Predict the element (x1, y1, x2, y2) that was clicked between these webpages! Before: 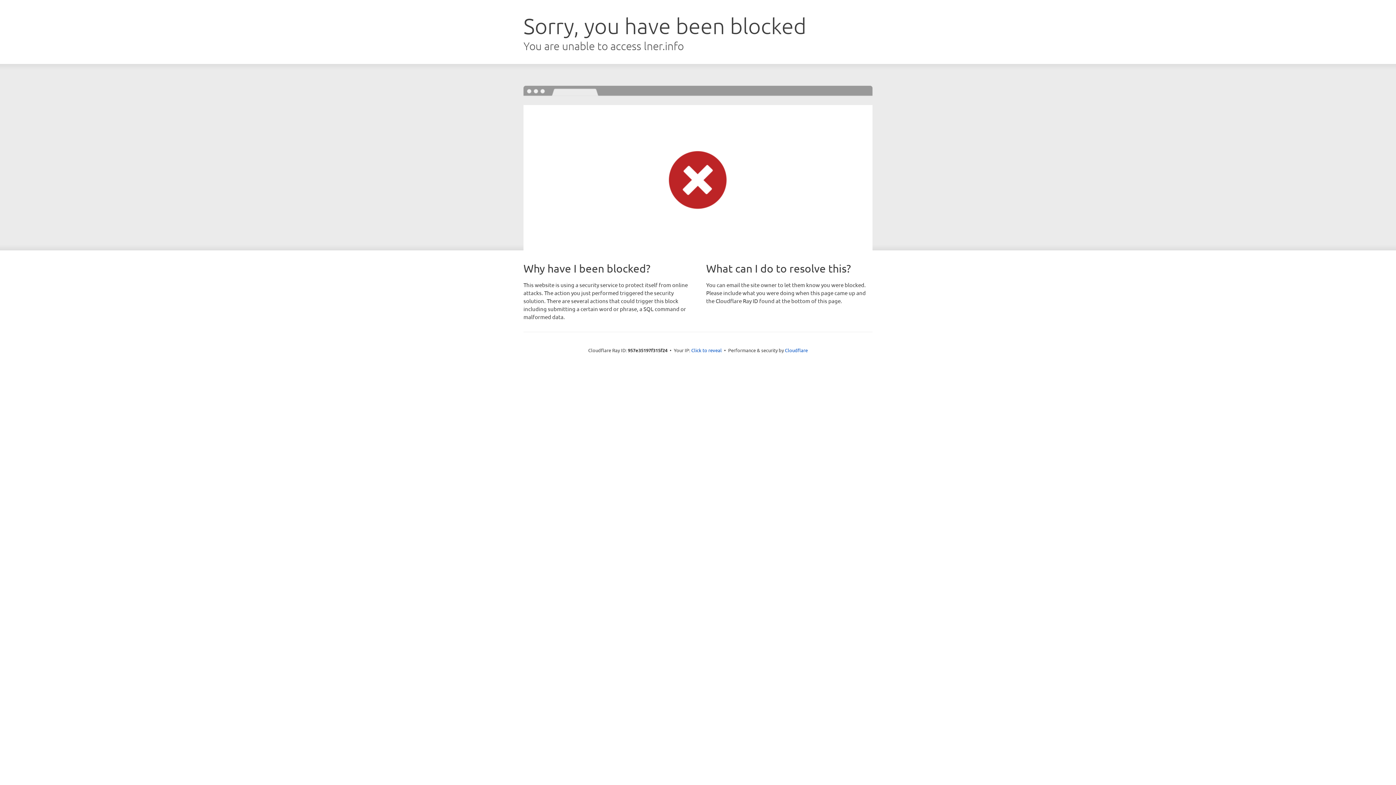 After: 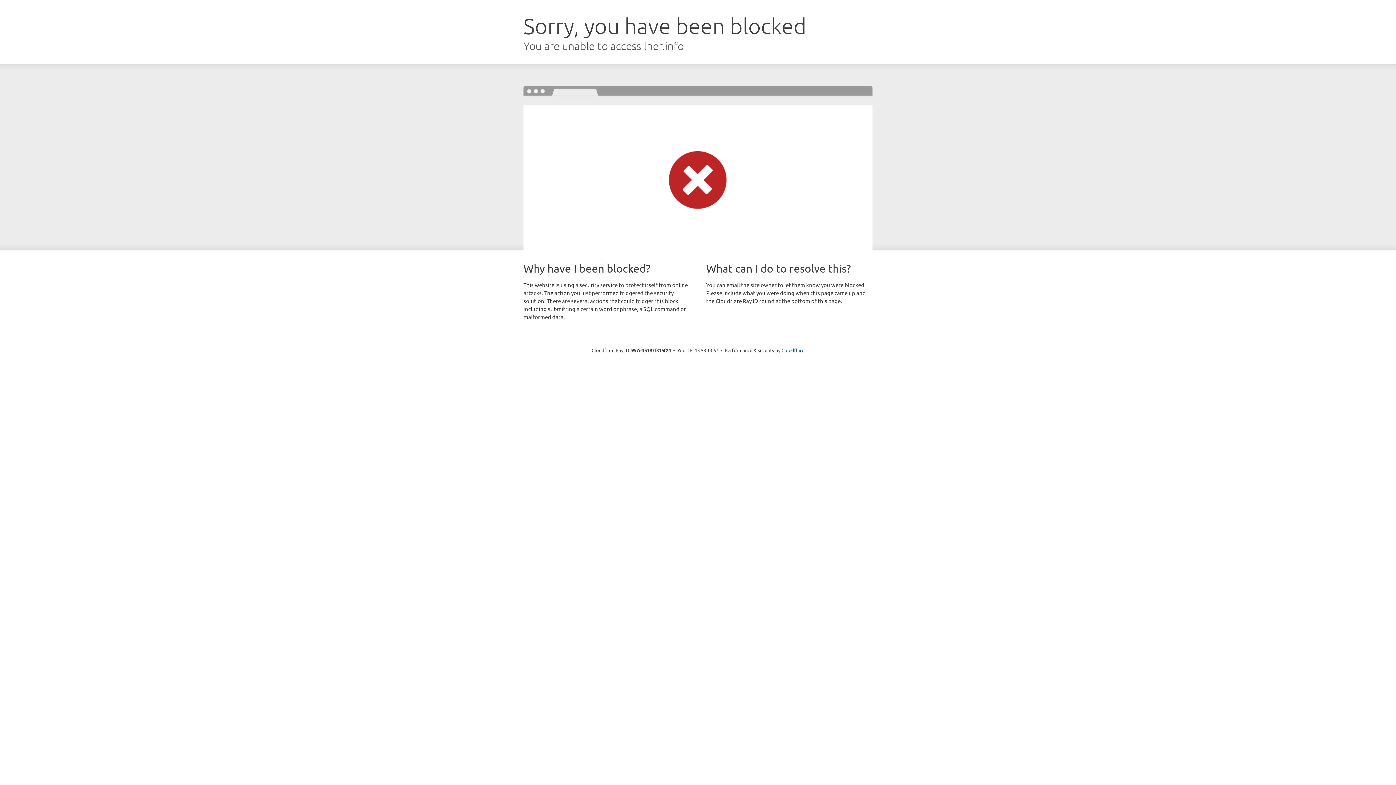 Action: bbox: (691, 346, 722, 353) label: Click to reveal